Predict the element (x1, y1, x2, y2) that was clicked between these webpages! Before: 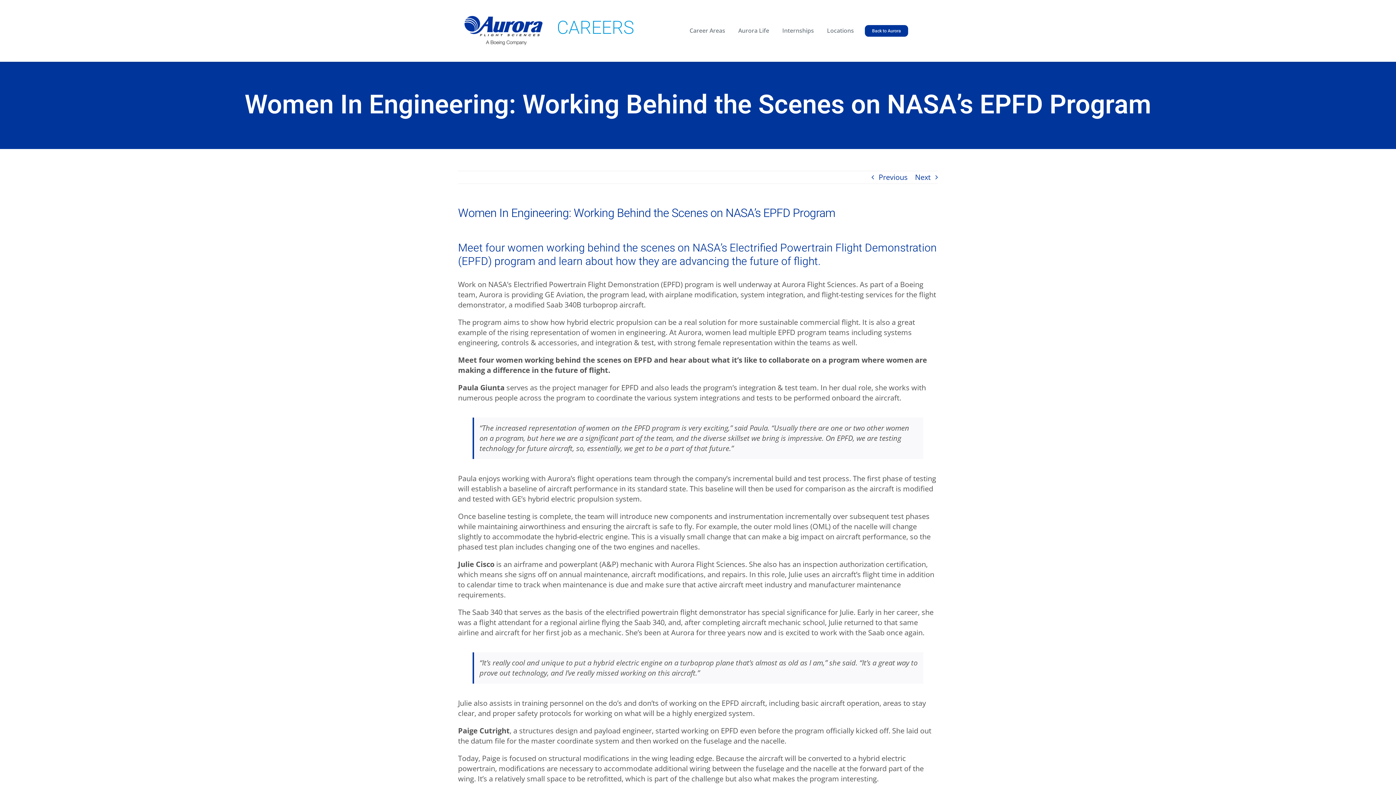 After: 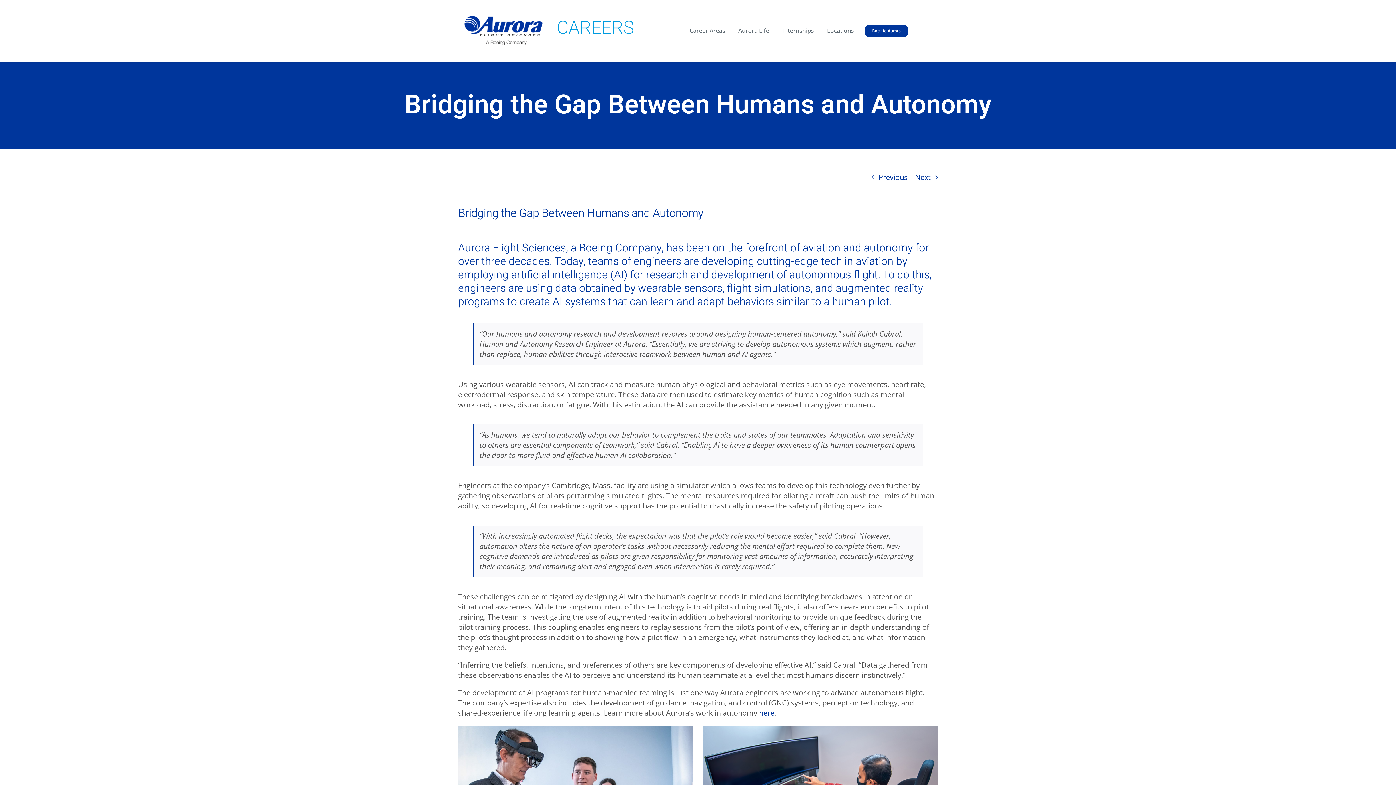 Action: label: Previous bbox: (878, 171, 908, 183)